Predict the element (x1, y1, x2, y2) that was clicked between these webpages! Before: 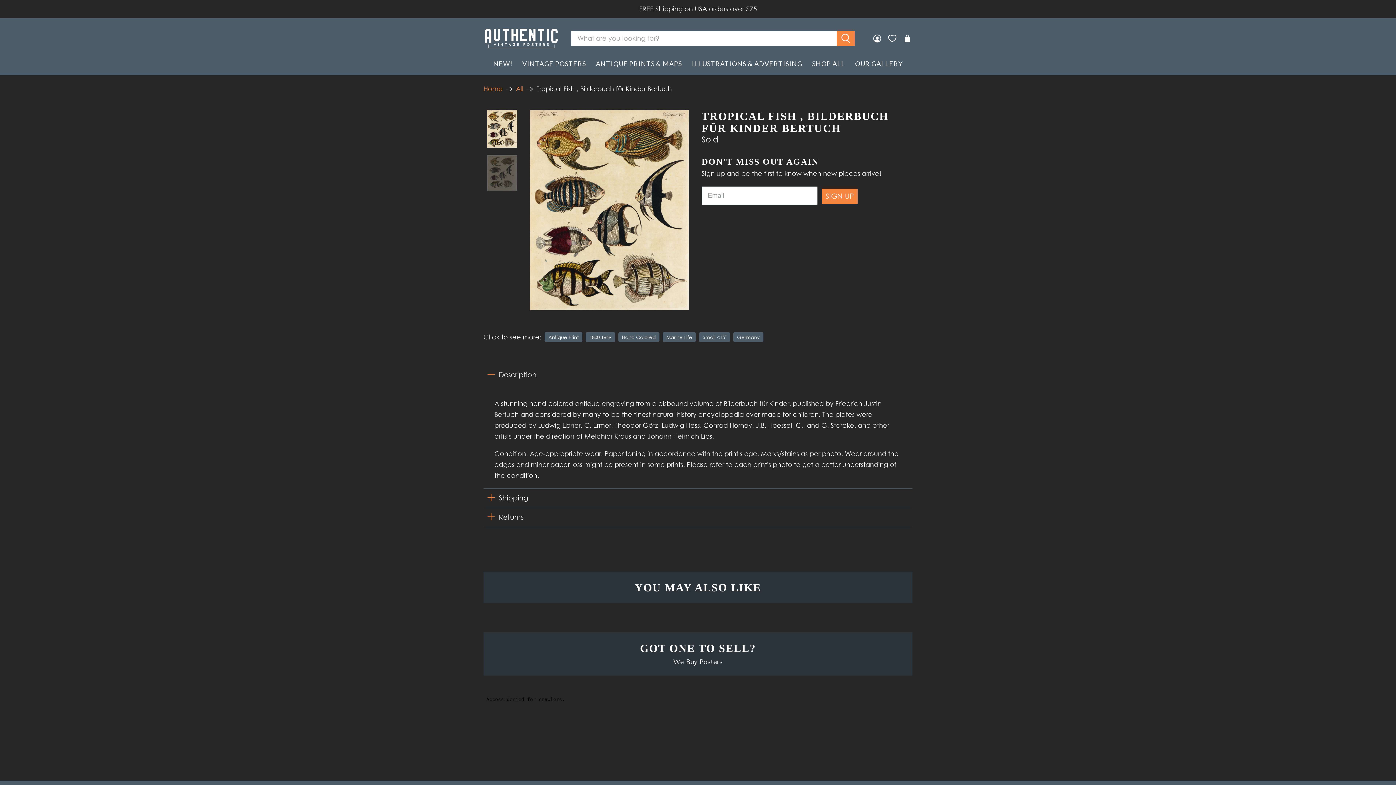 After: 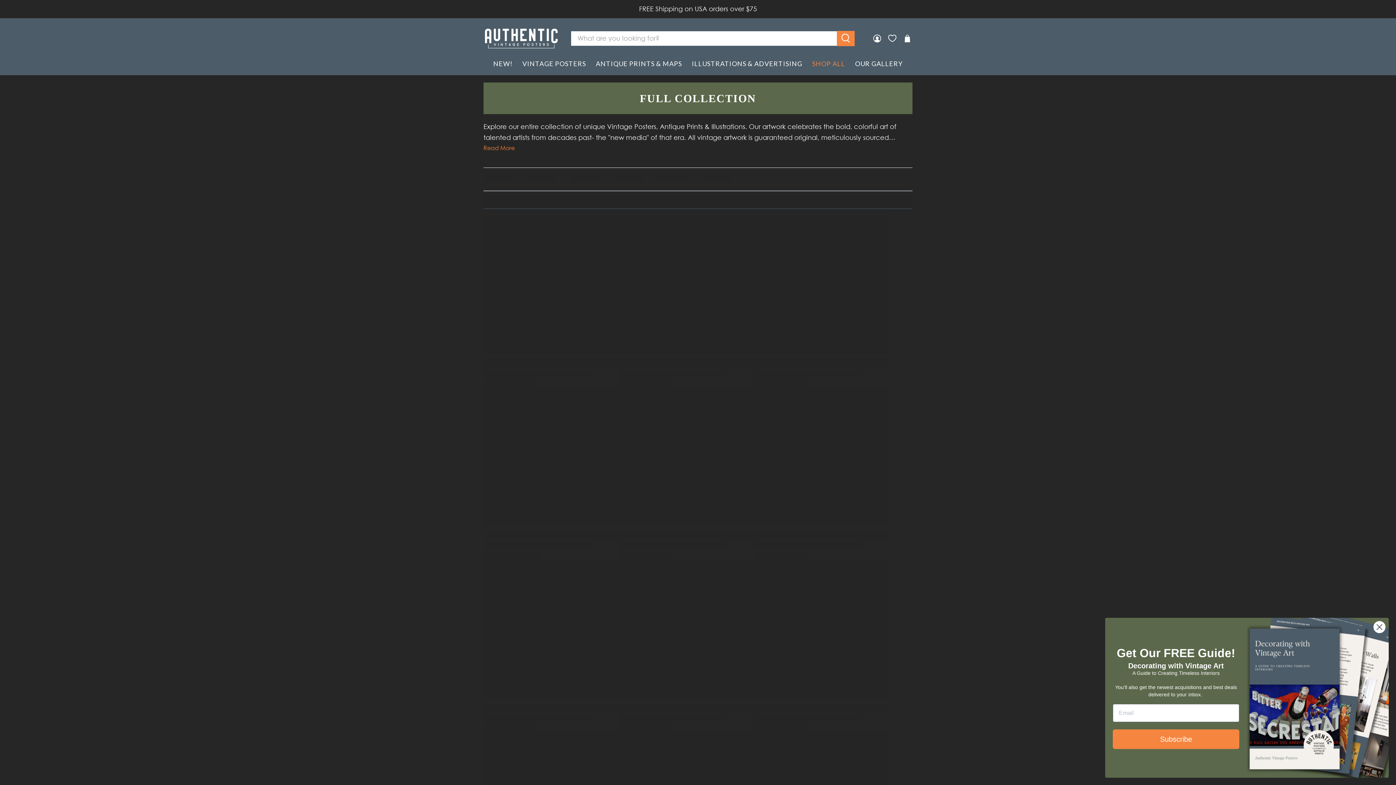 Action: label: 1800-1849 bbox: (589, 333, 611, 340)